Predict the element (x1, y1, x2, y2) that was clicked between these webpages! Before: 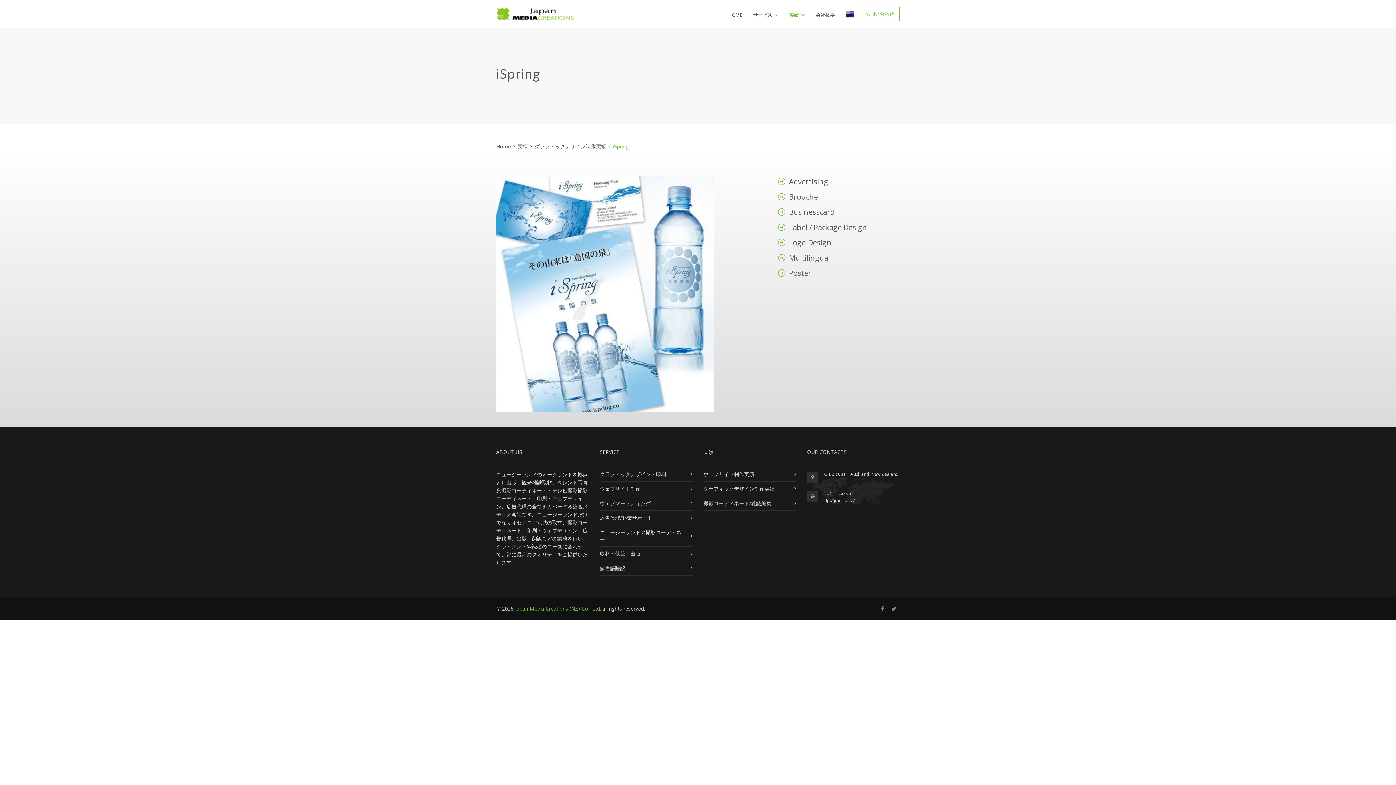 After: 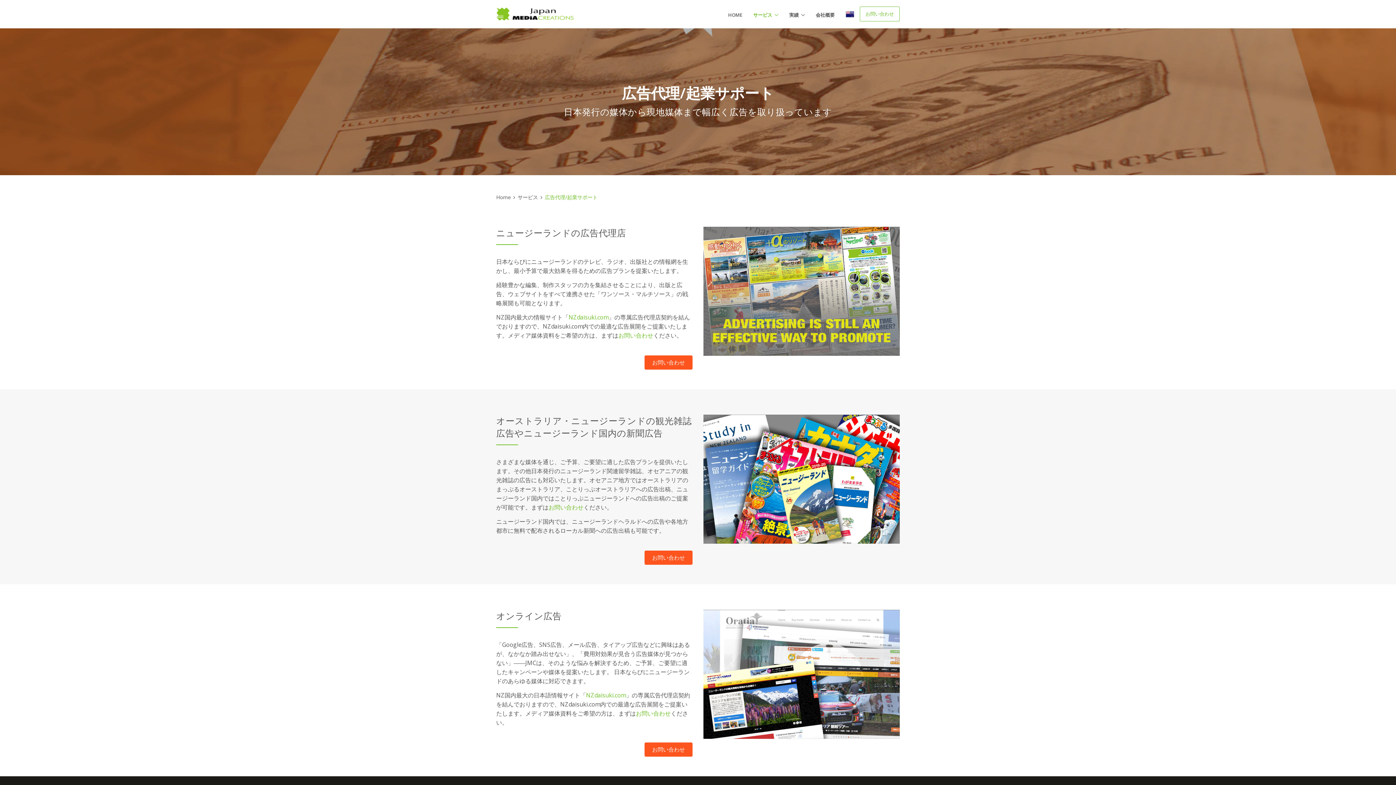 Action: bbox: (600, 514, 652, 521) label: 広告代理/起業サポート